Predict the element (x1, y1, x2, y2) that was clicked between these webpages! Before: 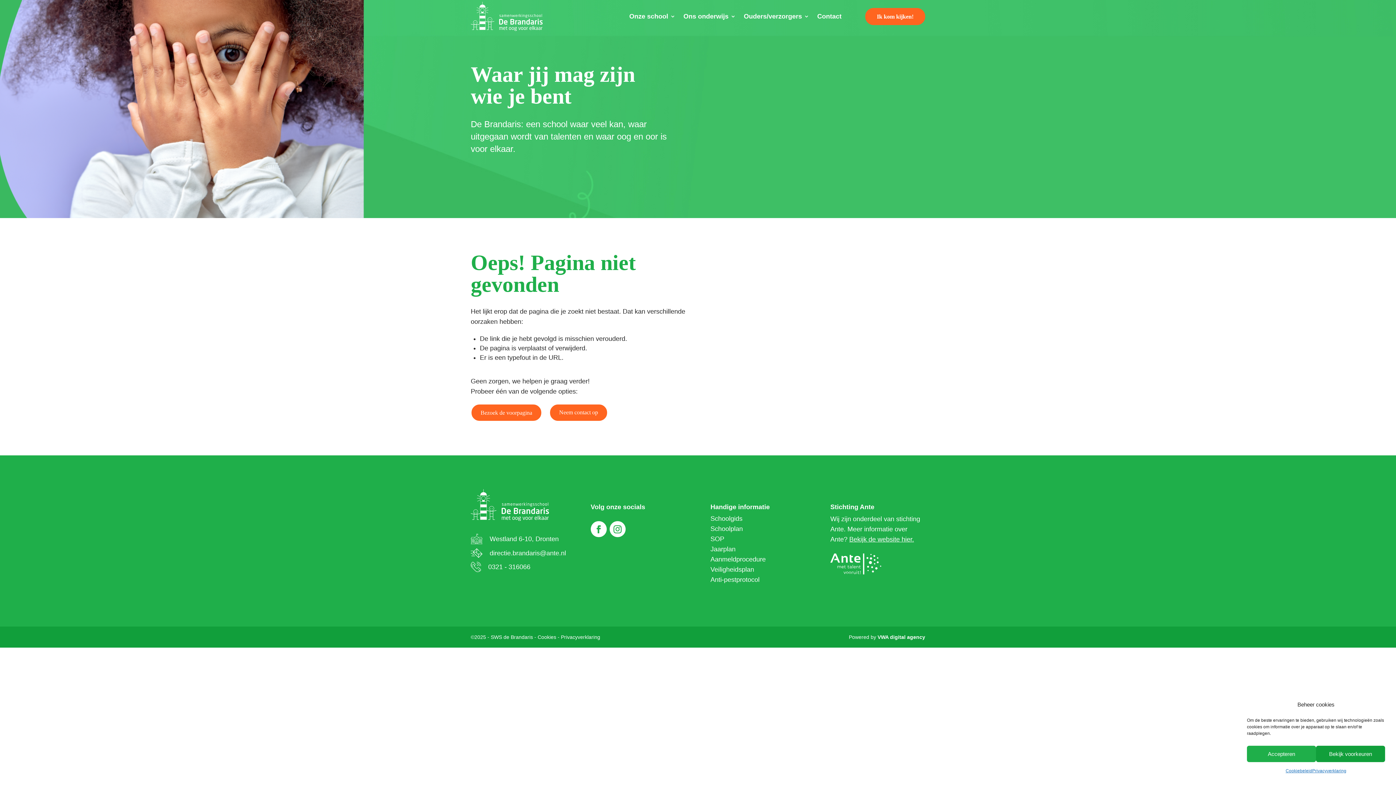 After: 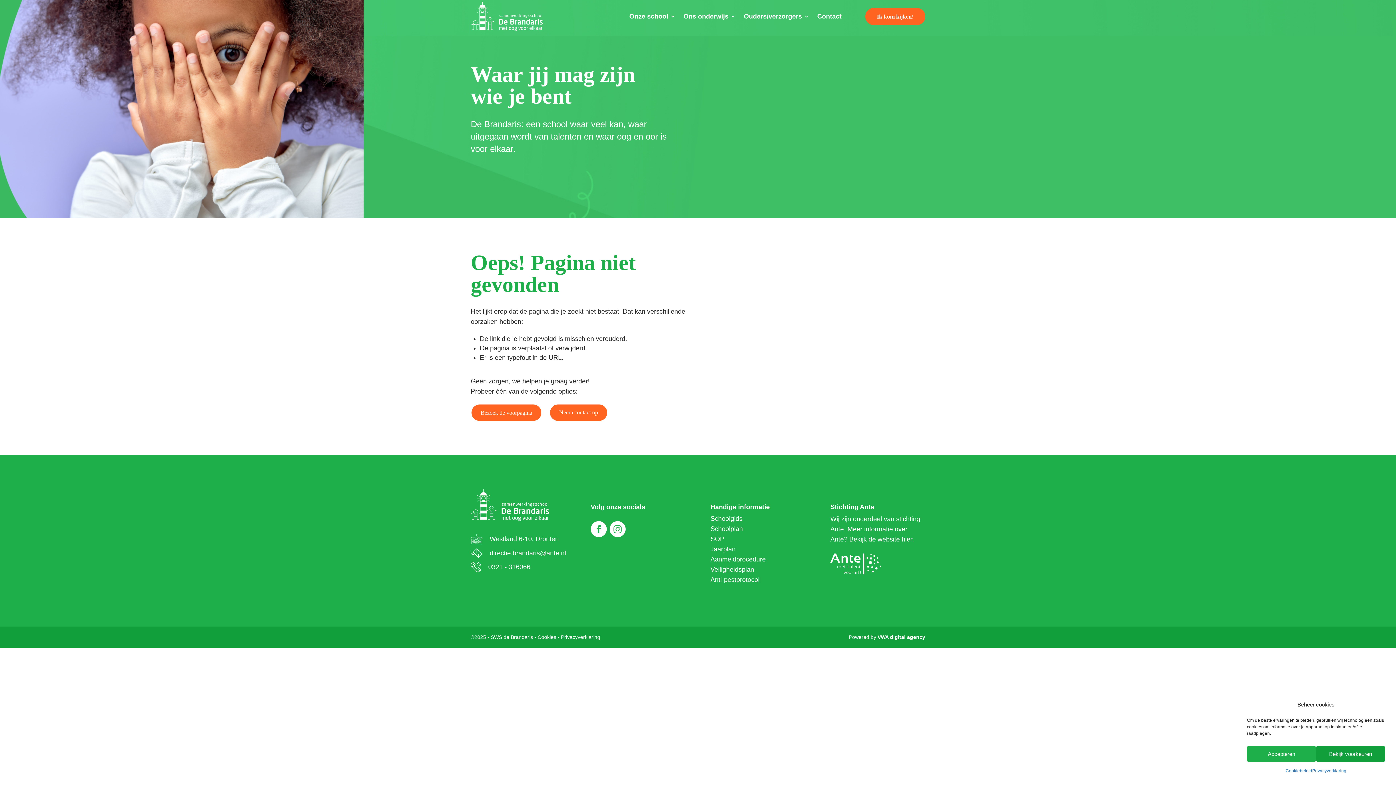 Action: bbox: (470, 561, 530, 572) label: 0321 - 316066